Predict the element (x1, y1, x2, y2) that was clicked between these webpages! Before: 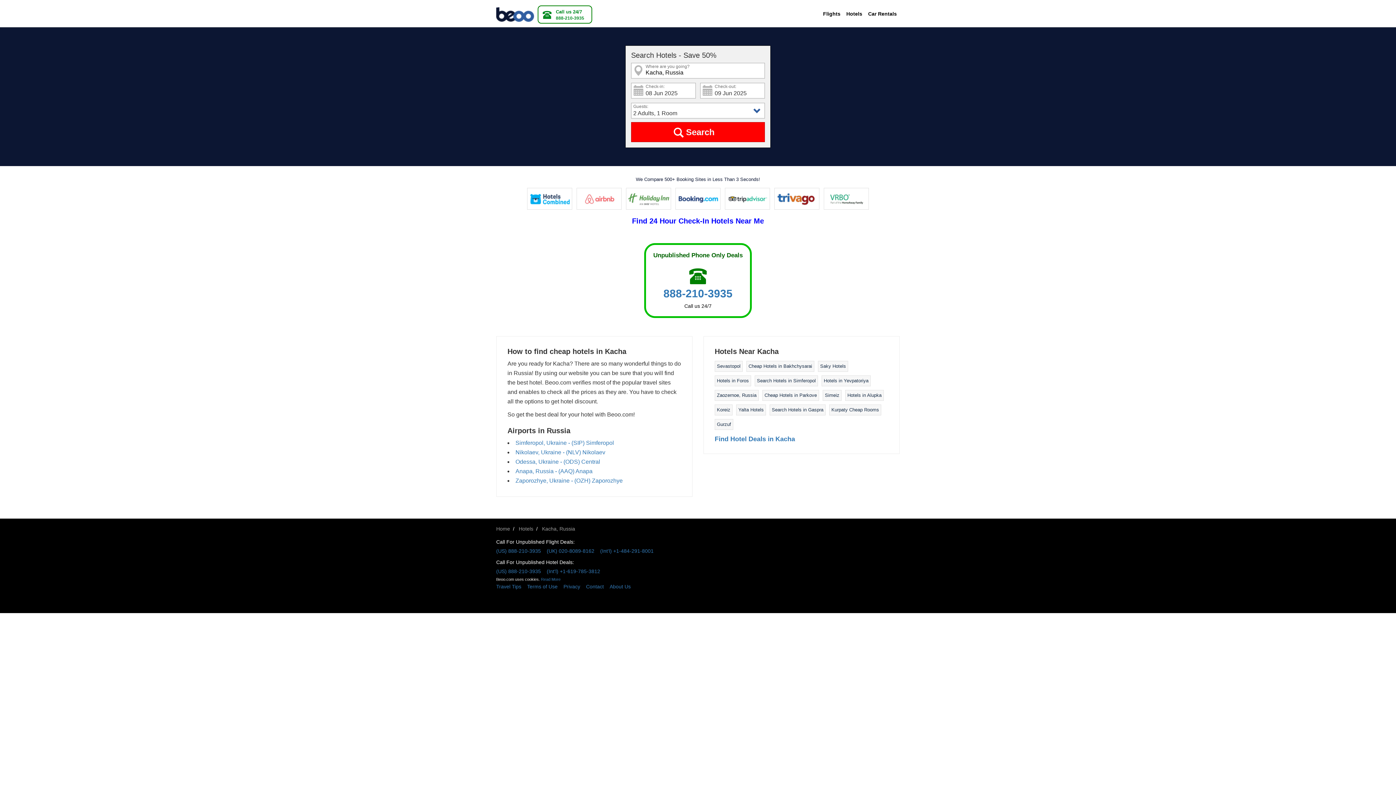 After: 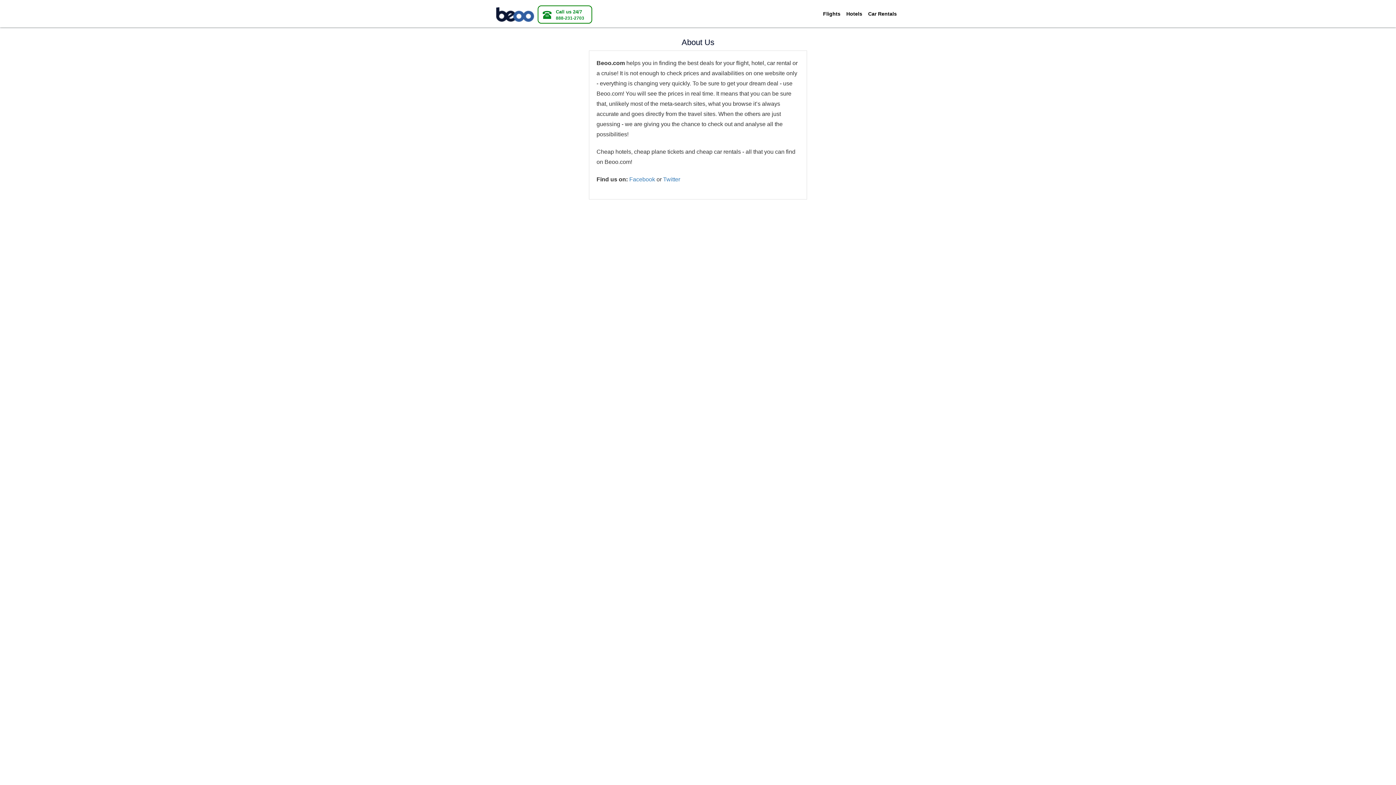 Action: bbox: (609, 582, 636, 591) label: About Us